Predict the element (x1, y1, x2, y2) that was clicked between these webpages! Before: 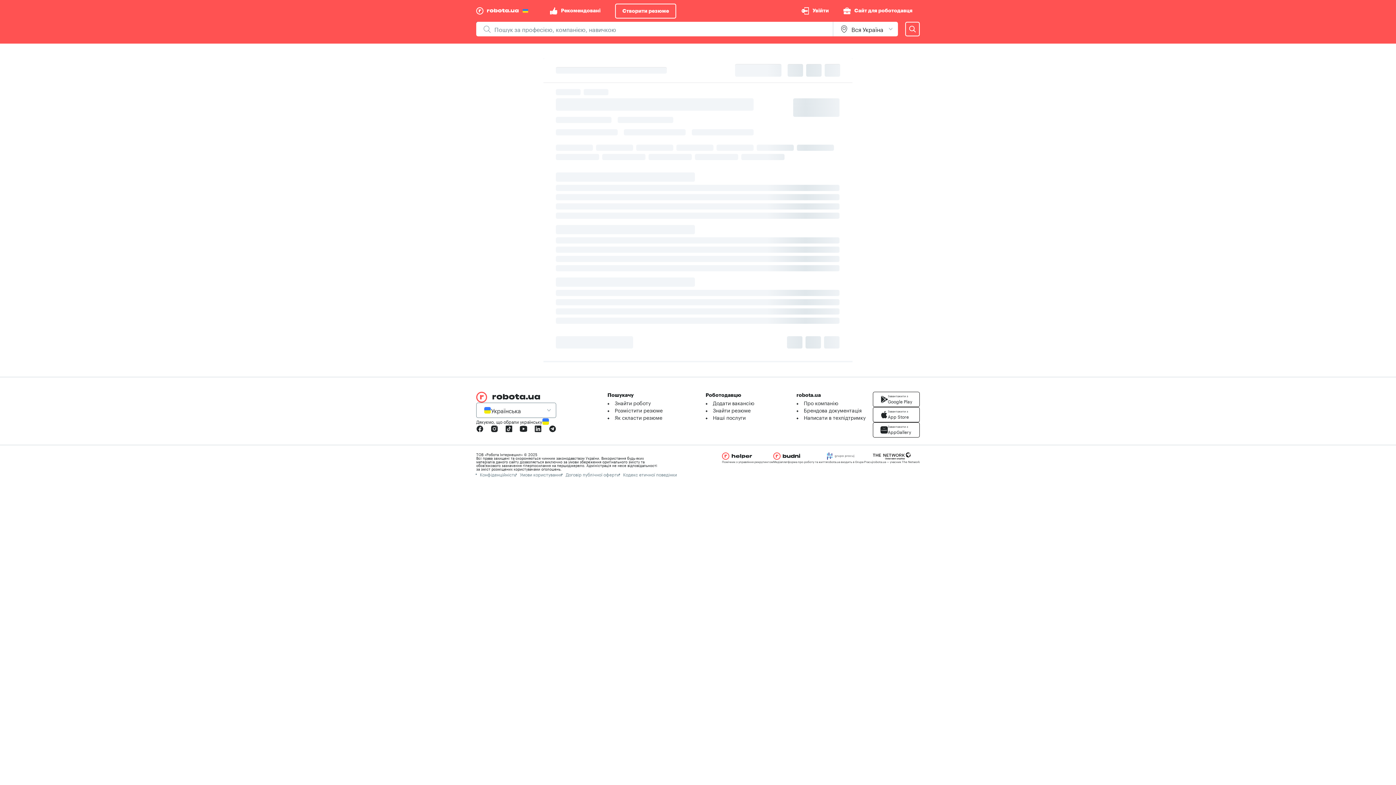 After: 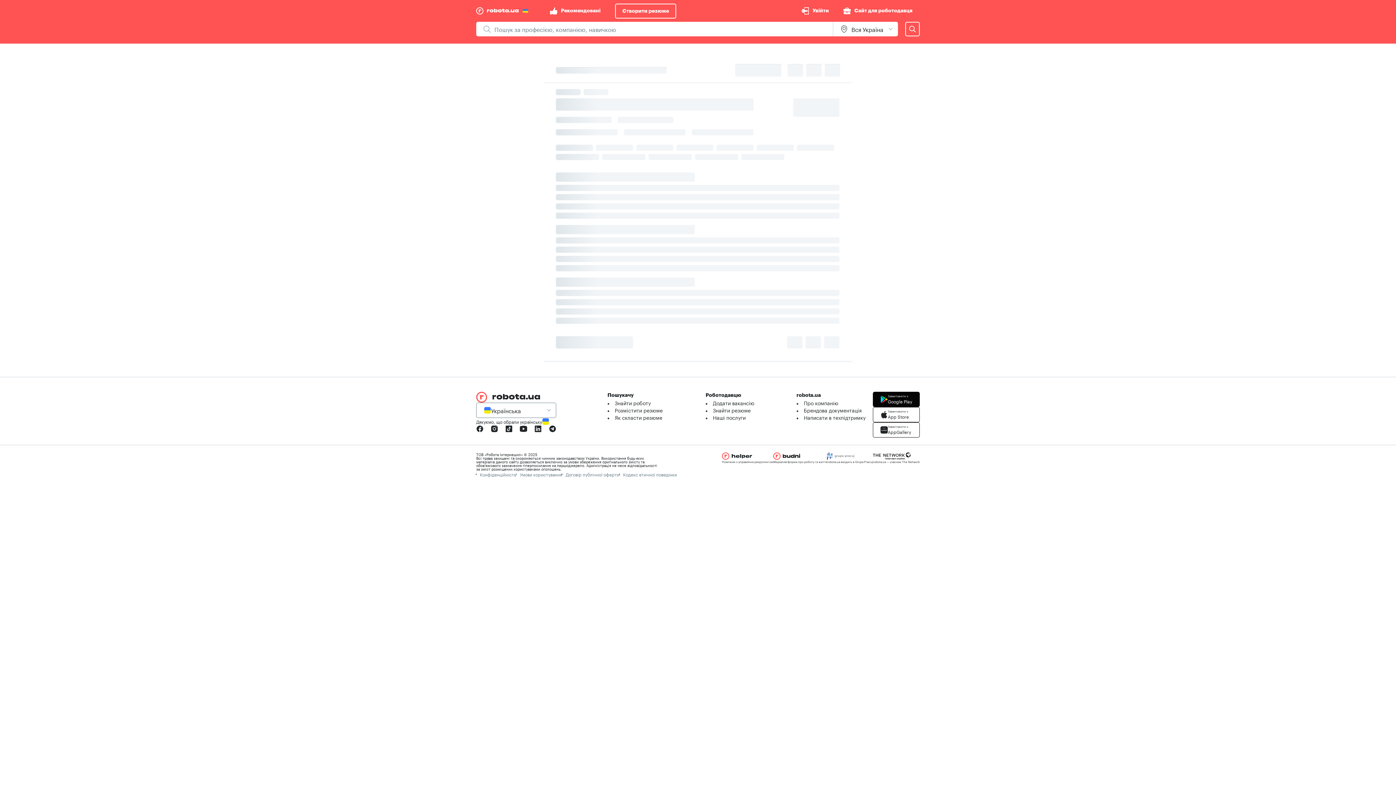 Action: bbox: (873, 392, 920, 407) label: Завантажити з
Google Play